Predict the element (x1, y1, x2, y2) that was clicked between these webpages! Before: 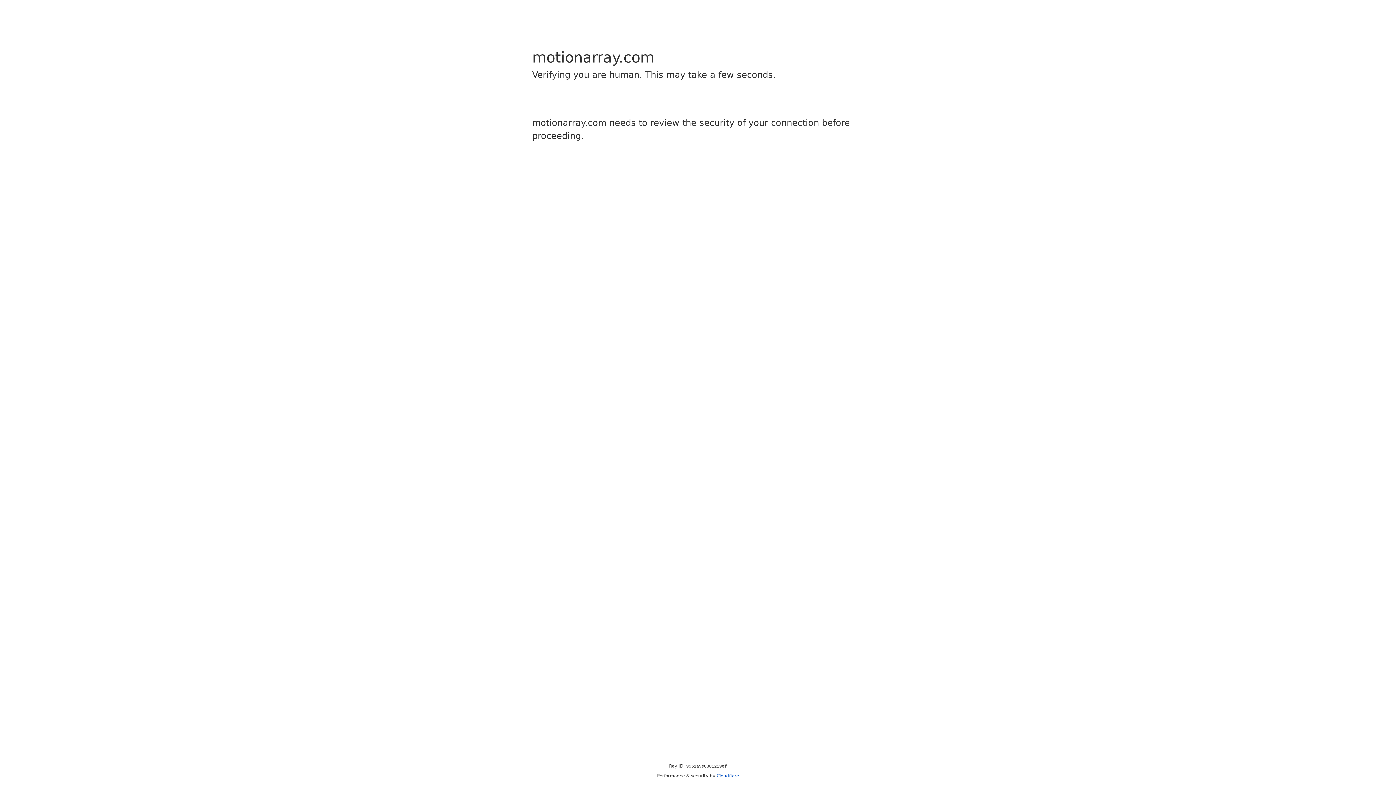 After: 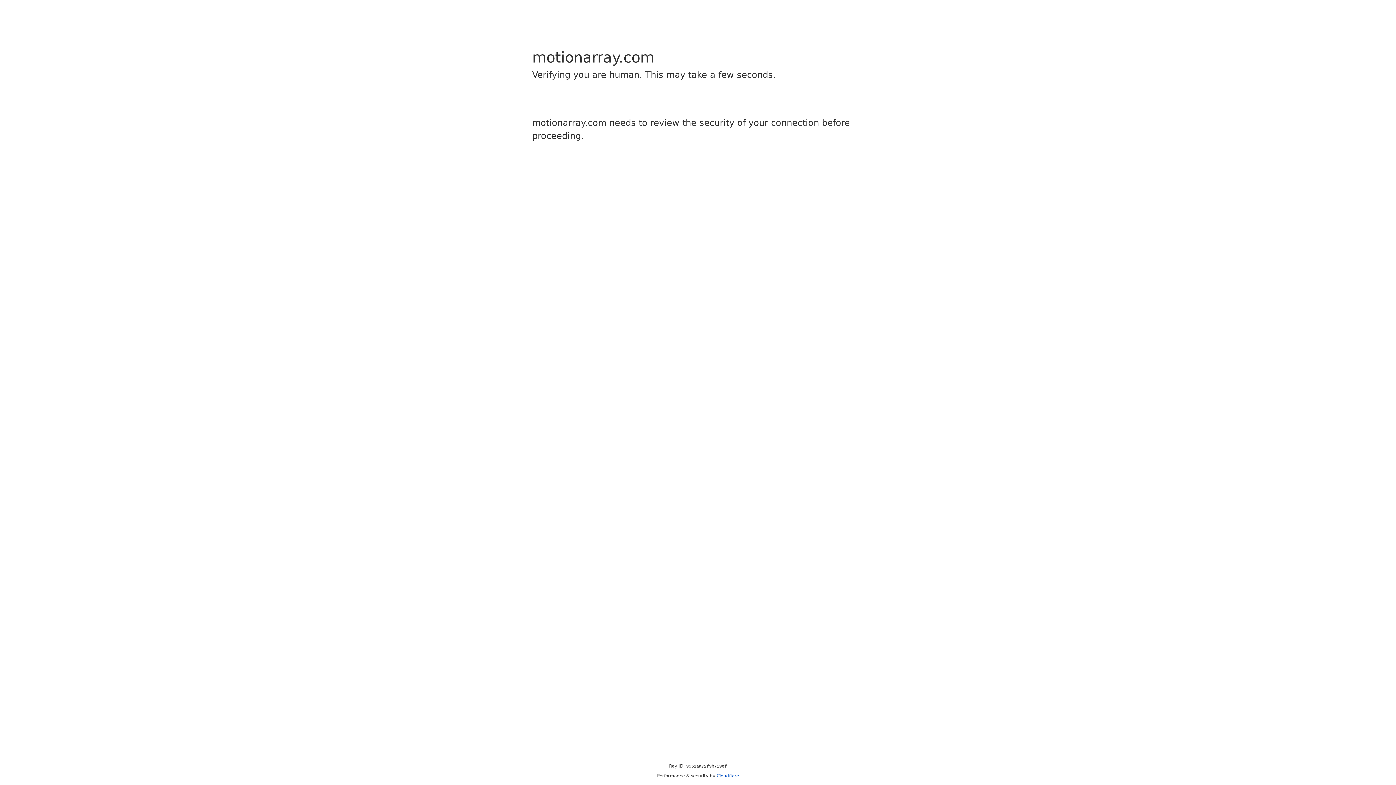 Action: label: Cloudflare bbox: (716, 773, 739, 778)